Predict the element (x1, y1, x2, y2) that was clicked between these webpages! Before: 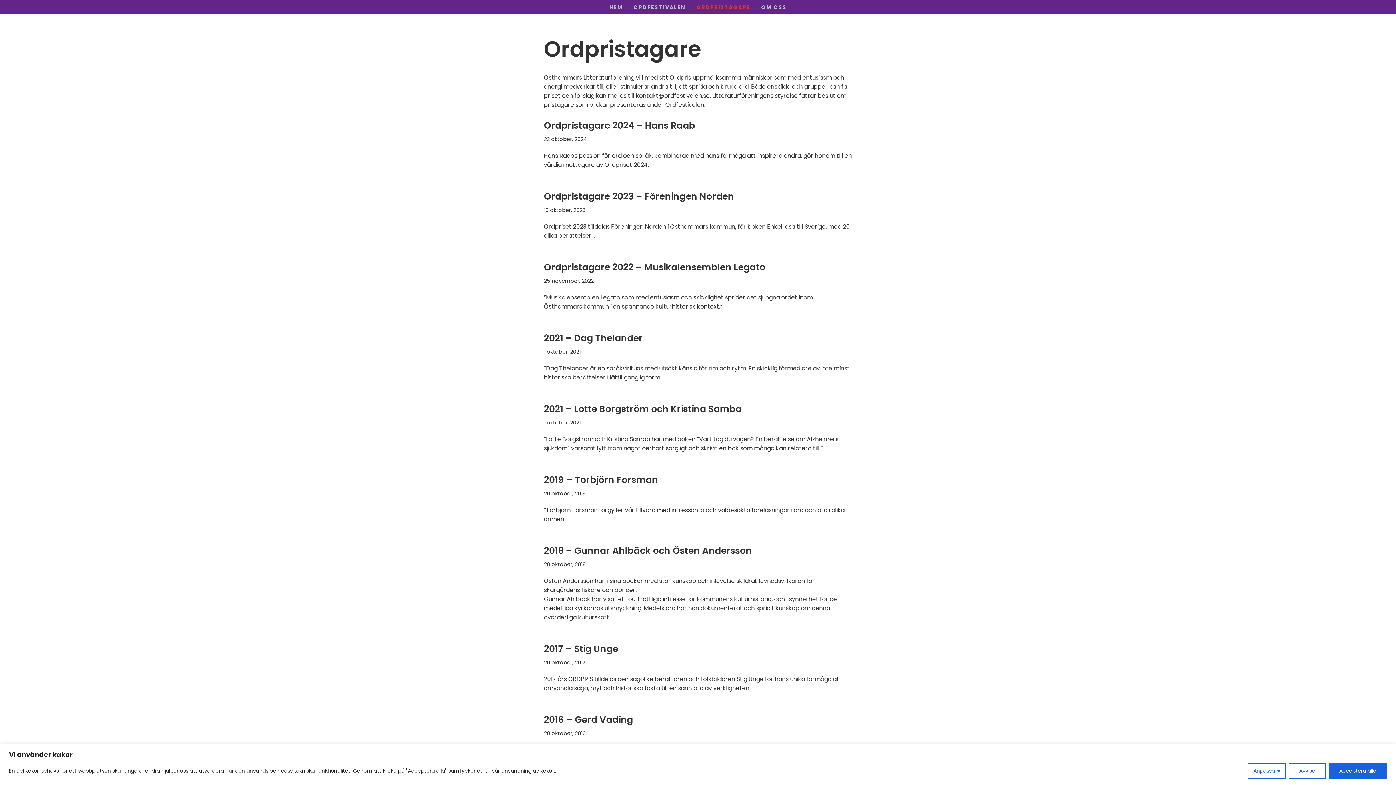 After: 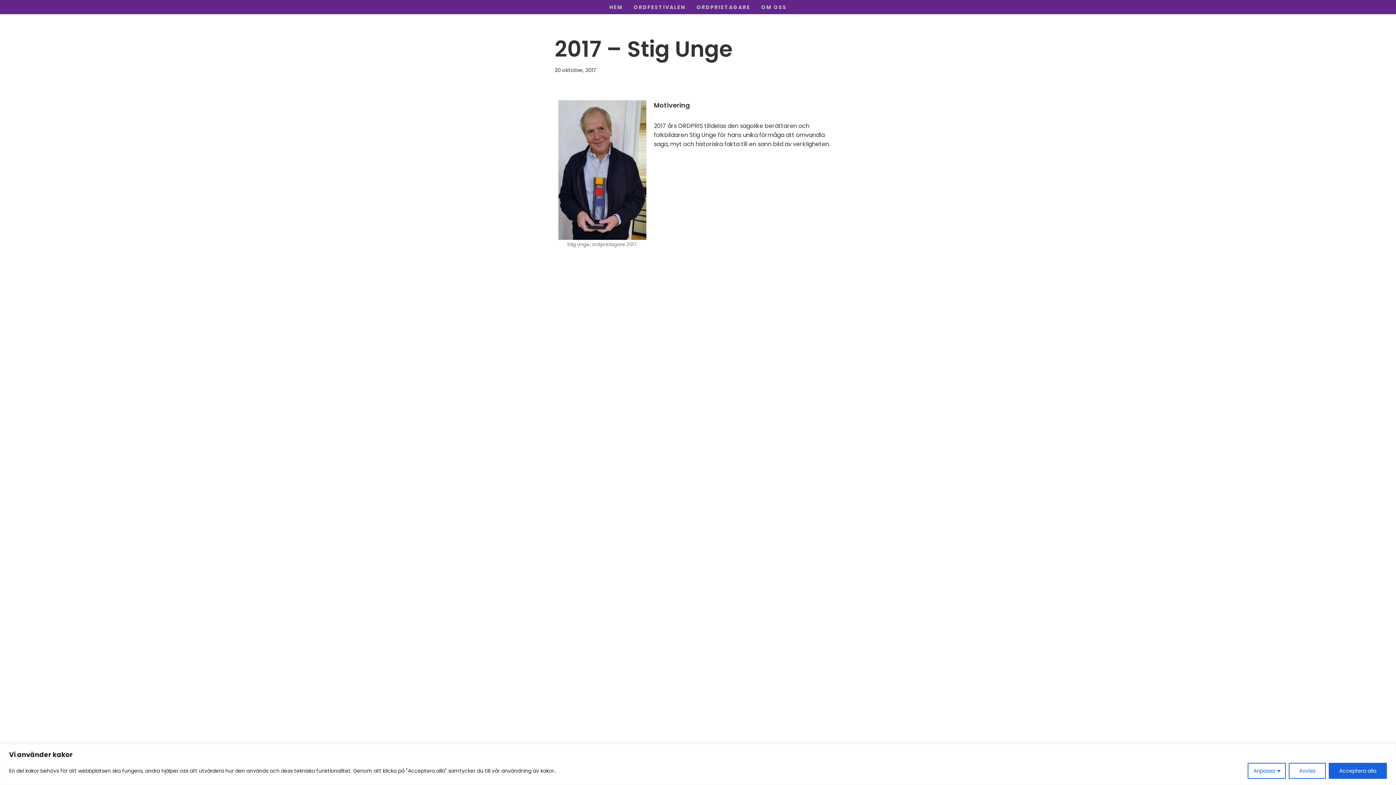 Action: bbox: (544, 642, 618, 655) label: 2017 – Stig Unge